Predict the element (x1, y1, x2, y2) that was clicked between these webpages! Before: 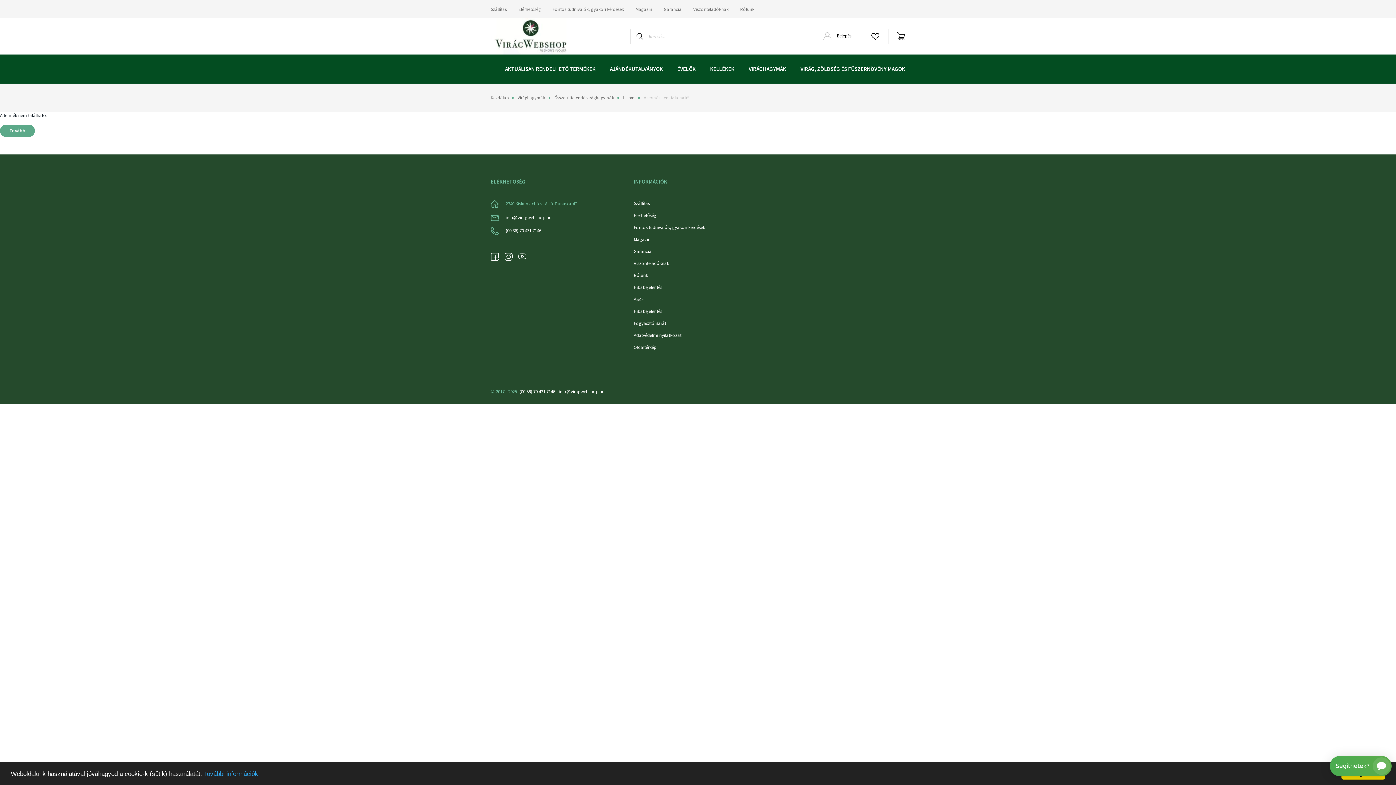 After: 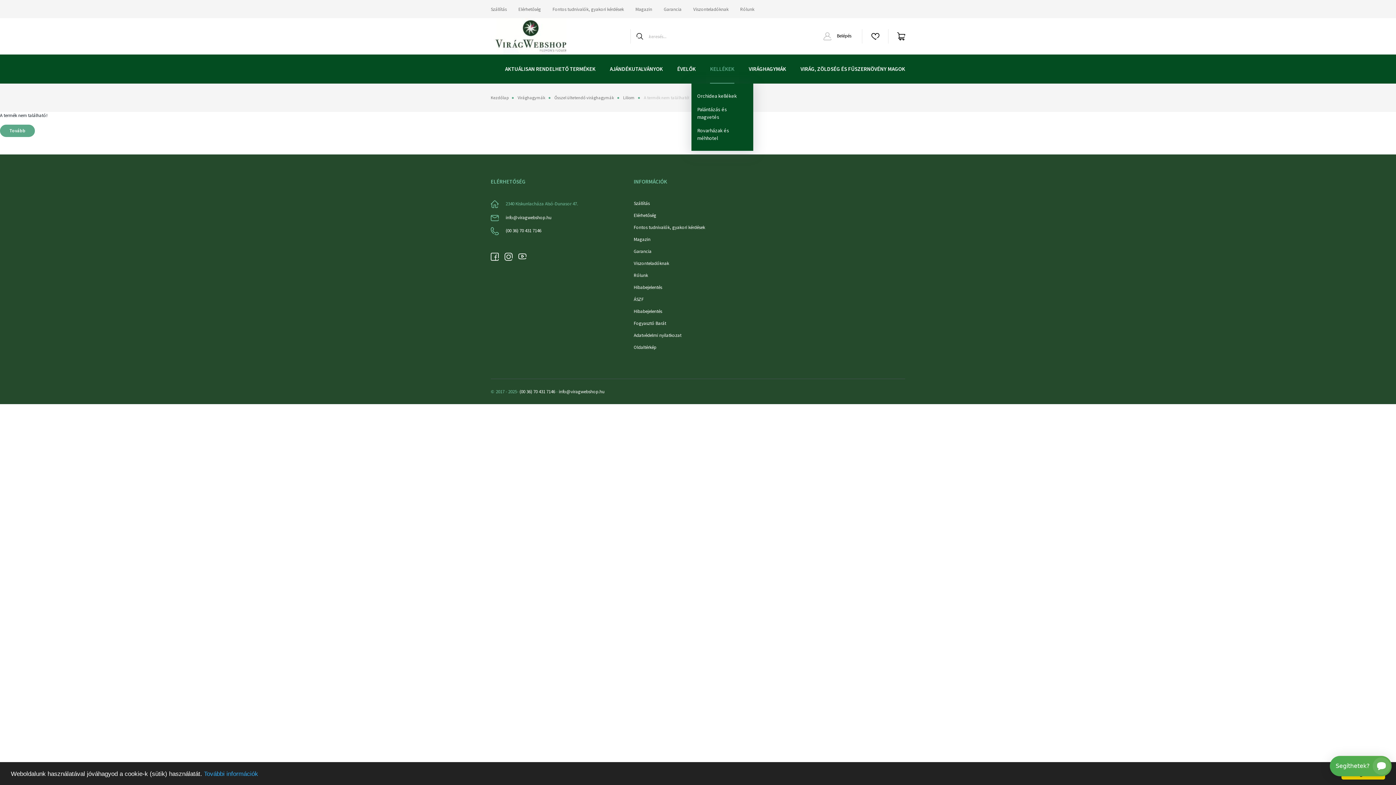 Action: label: KELLÉKEK bbox: (710, 54, 734, 83)